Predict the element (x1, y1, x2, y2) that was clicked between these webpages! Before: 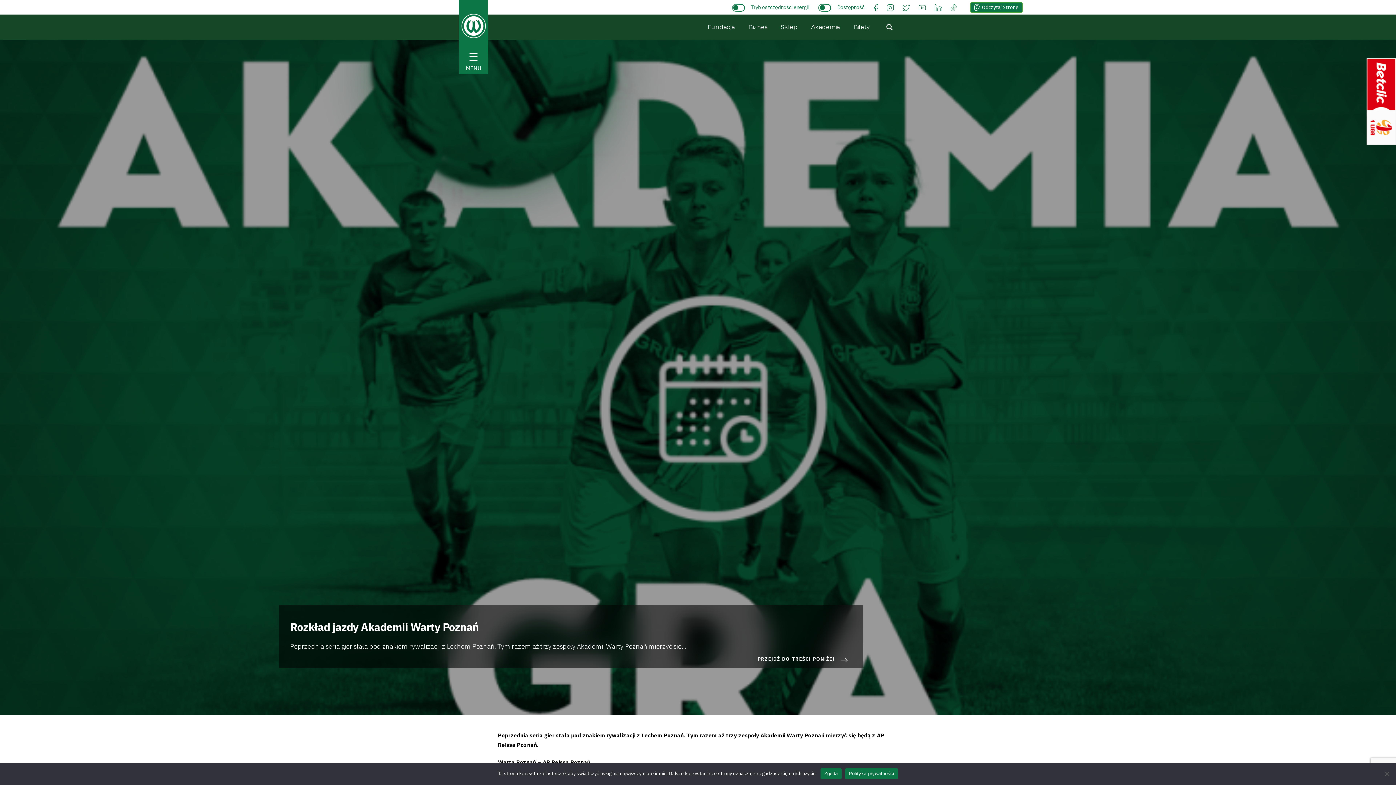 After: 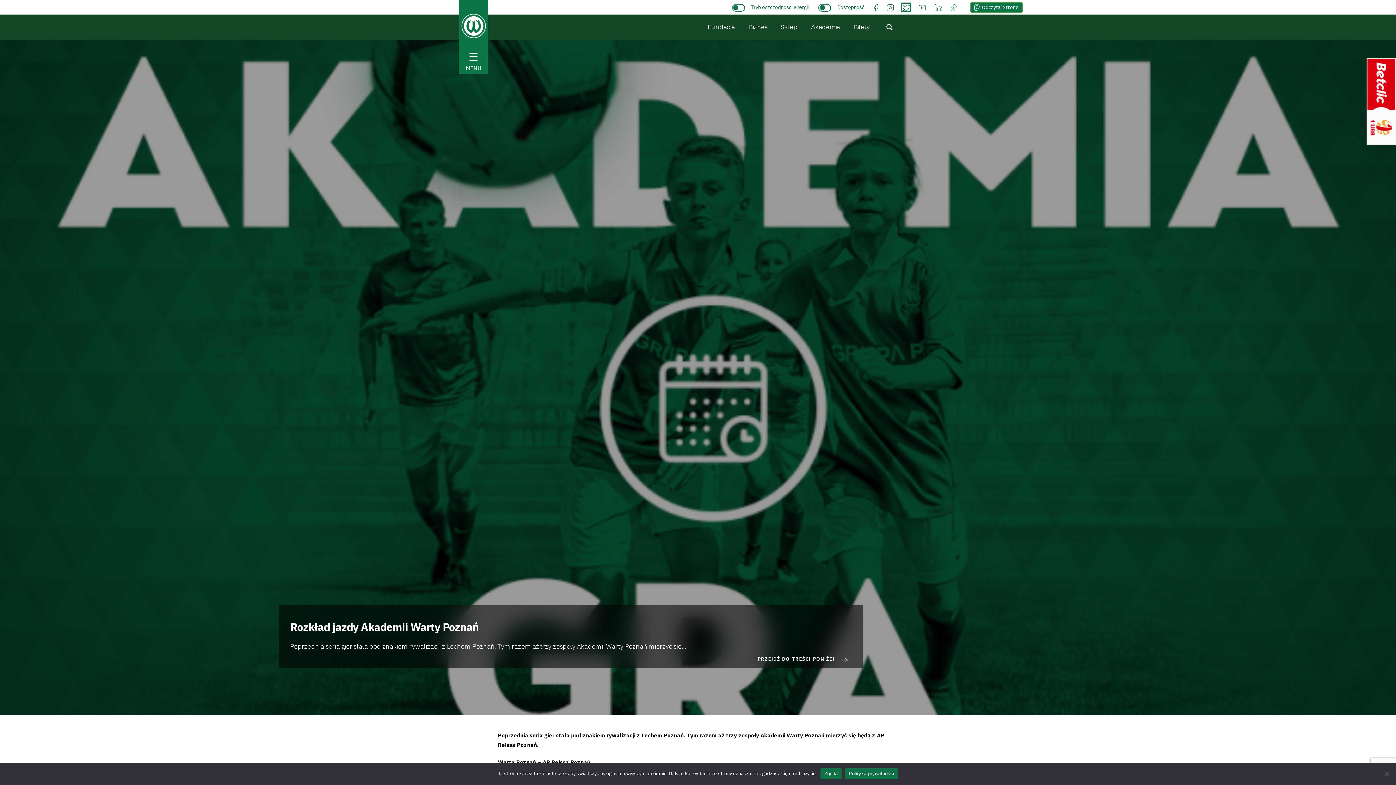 Action: bbox: (902, 3, 910, 10) label: profil warty na twitterze